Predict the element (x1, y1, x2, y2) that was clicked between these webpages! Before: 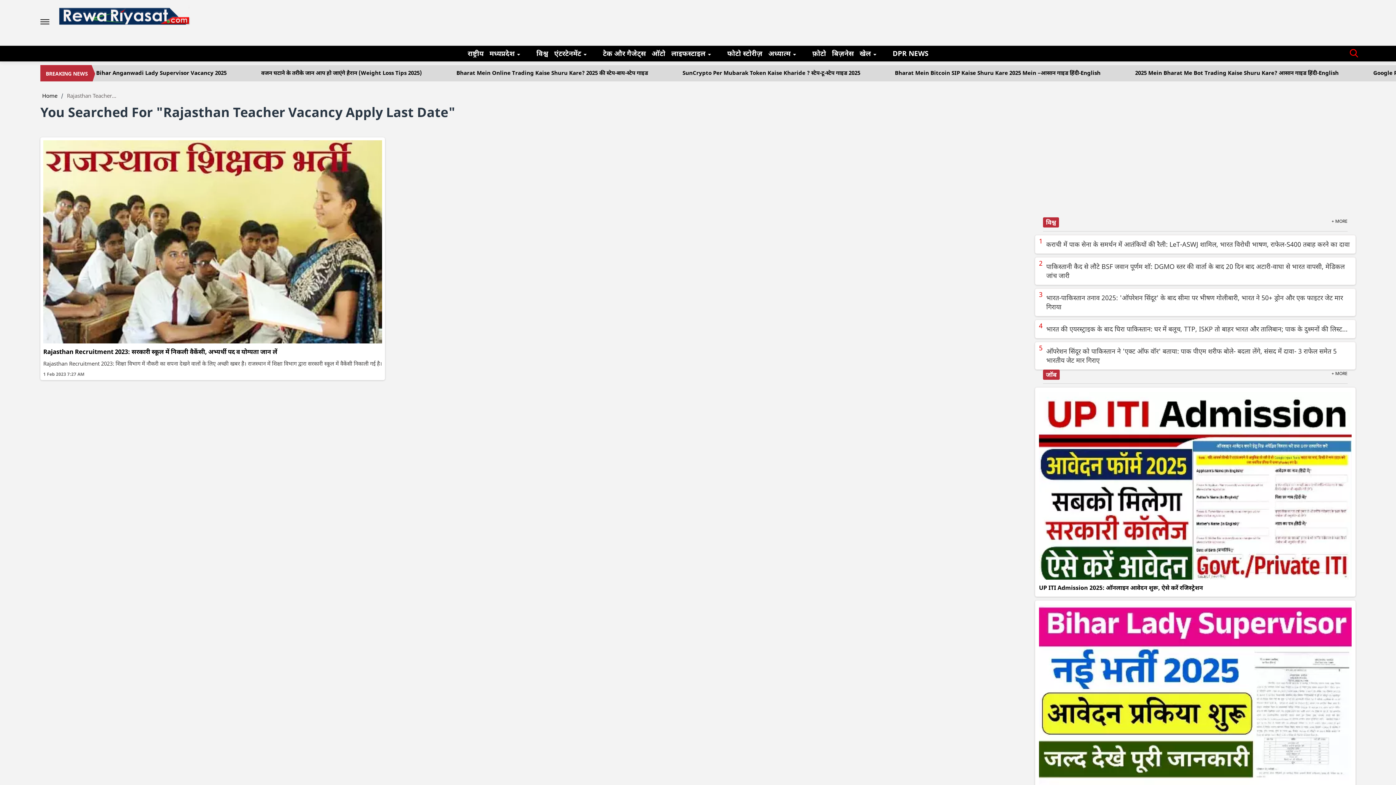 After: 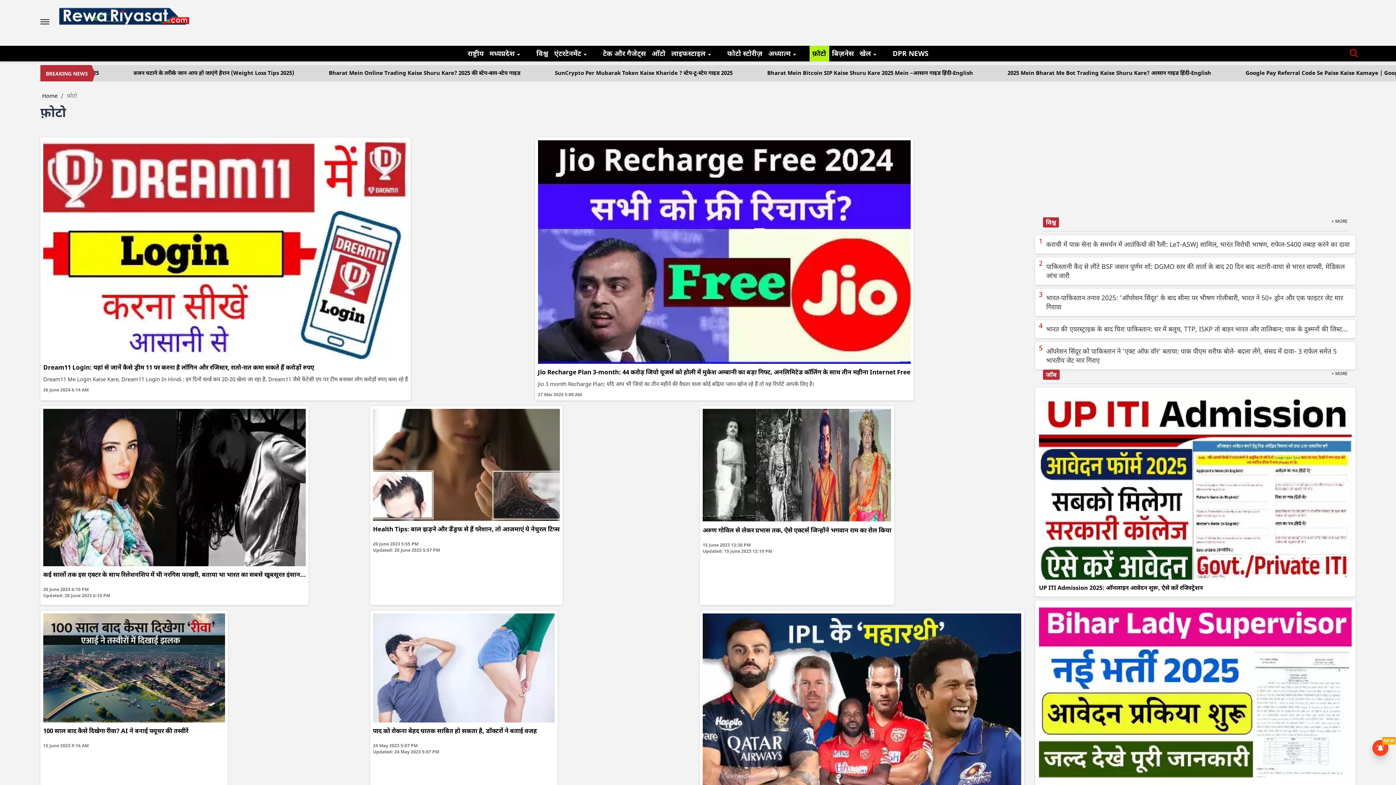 Action: label: फ़ोटो bbox: (809, 45, 829, 61)